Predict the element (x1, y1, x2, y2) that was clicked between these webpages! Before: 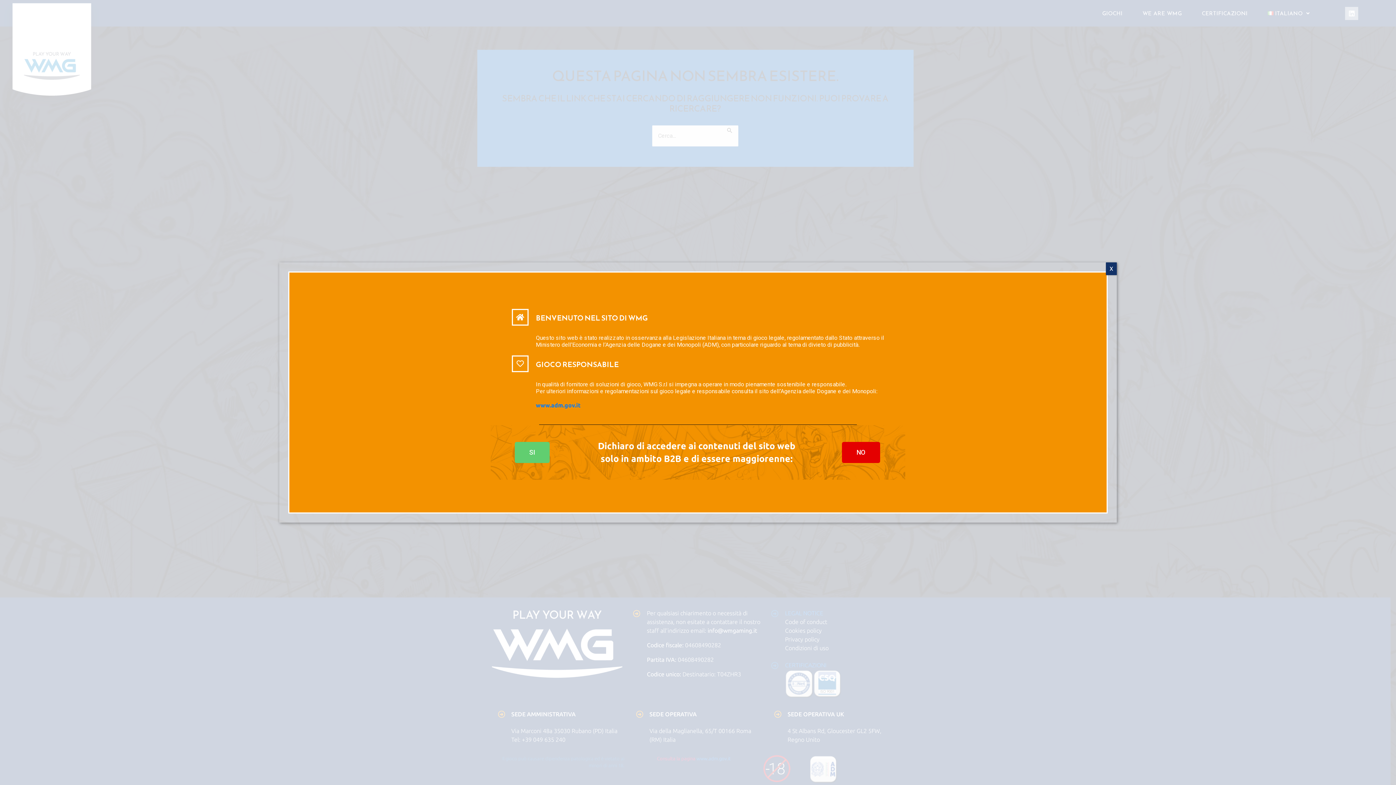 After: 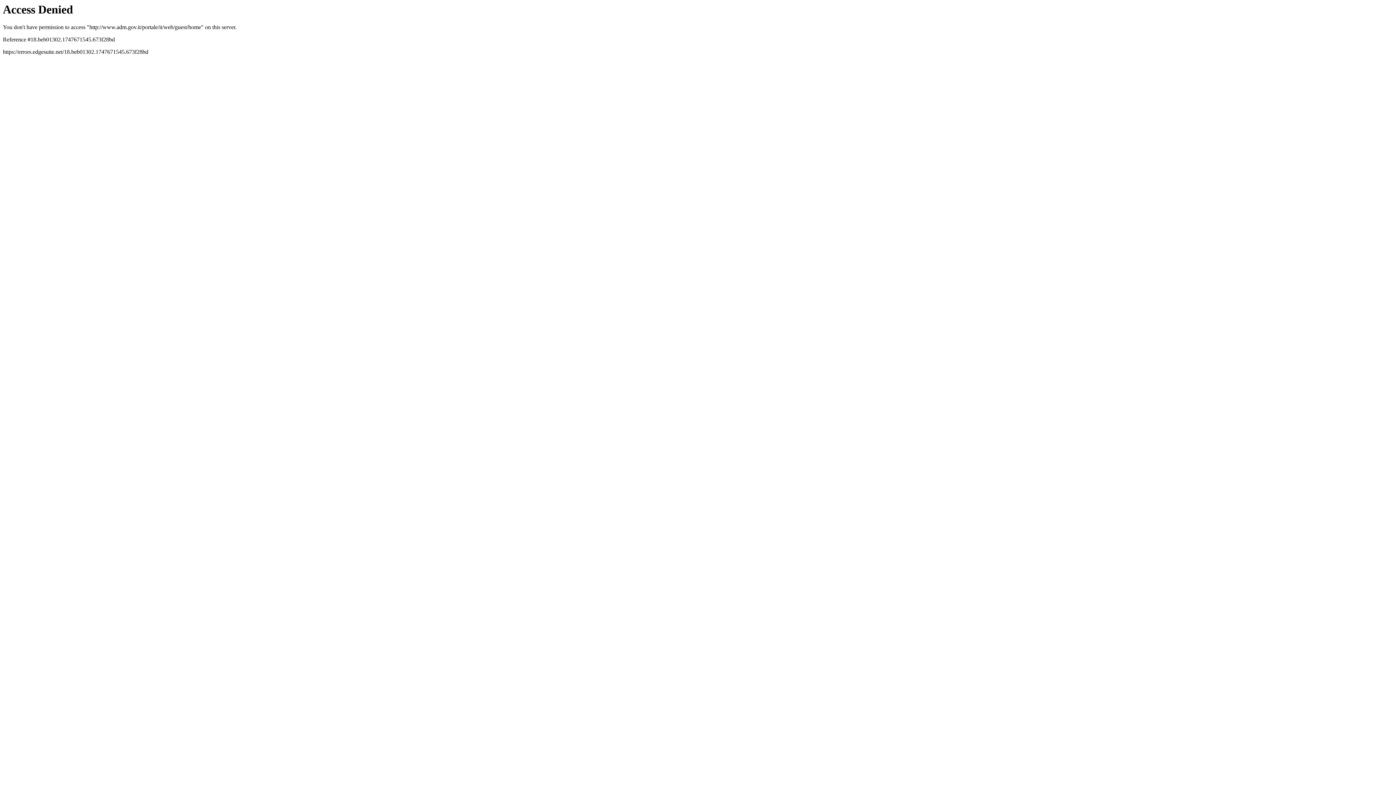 Action: label: www.adm.gov.it bbox: (536, 402, 580, 408)